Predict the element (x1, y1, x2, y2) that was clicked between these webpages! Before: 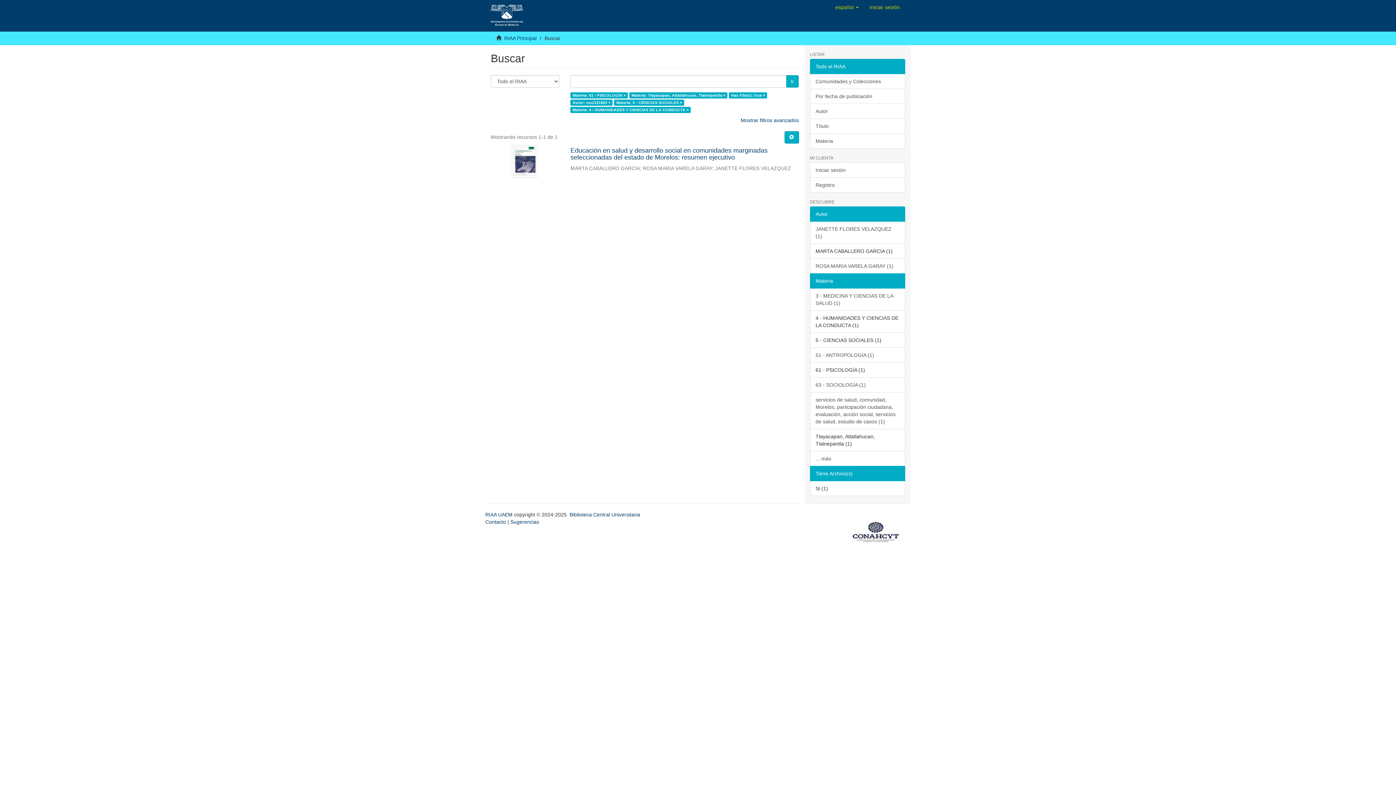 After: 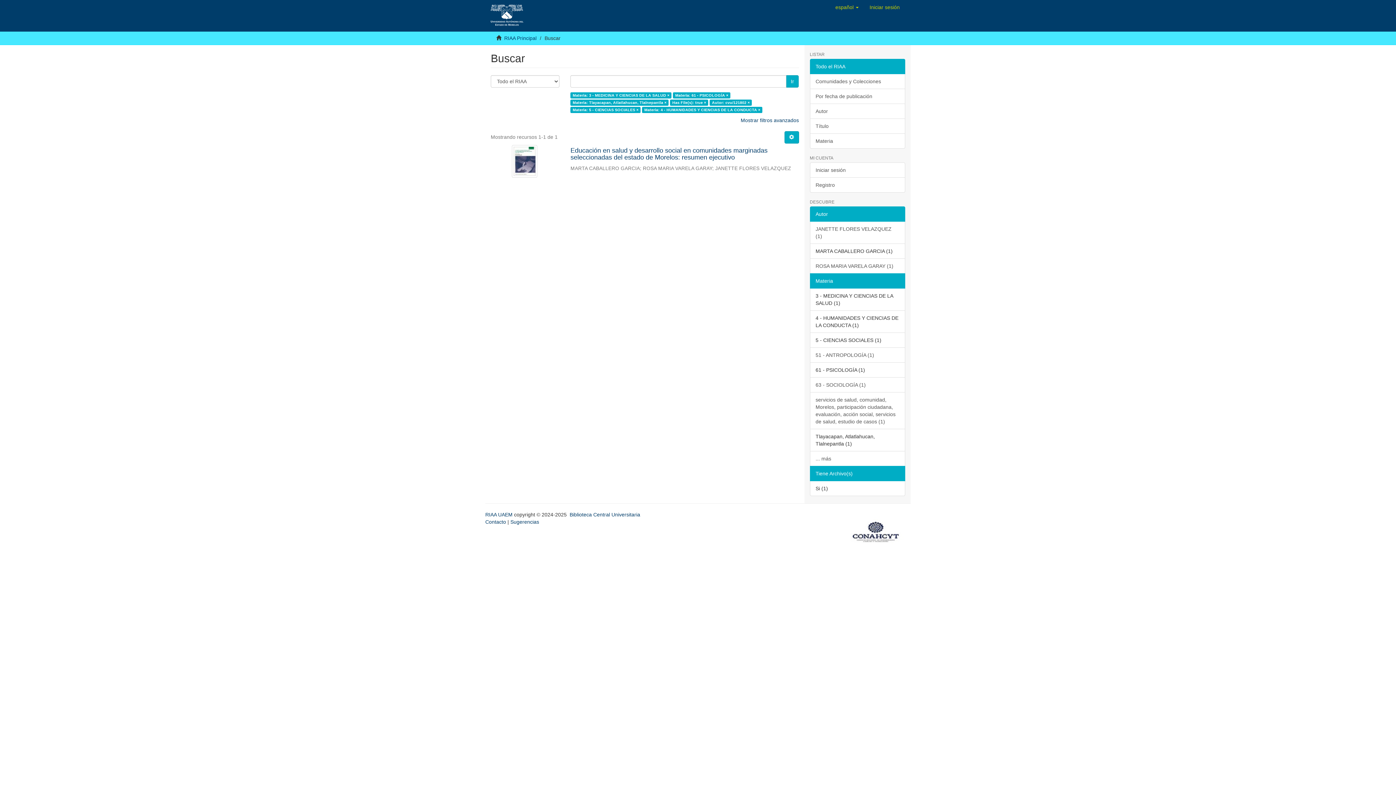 Action: bbox: (810, 288, 905, 311) label: 3 - MEDICINA Y CIENCIAS DE LA SALUD (1)